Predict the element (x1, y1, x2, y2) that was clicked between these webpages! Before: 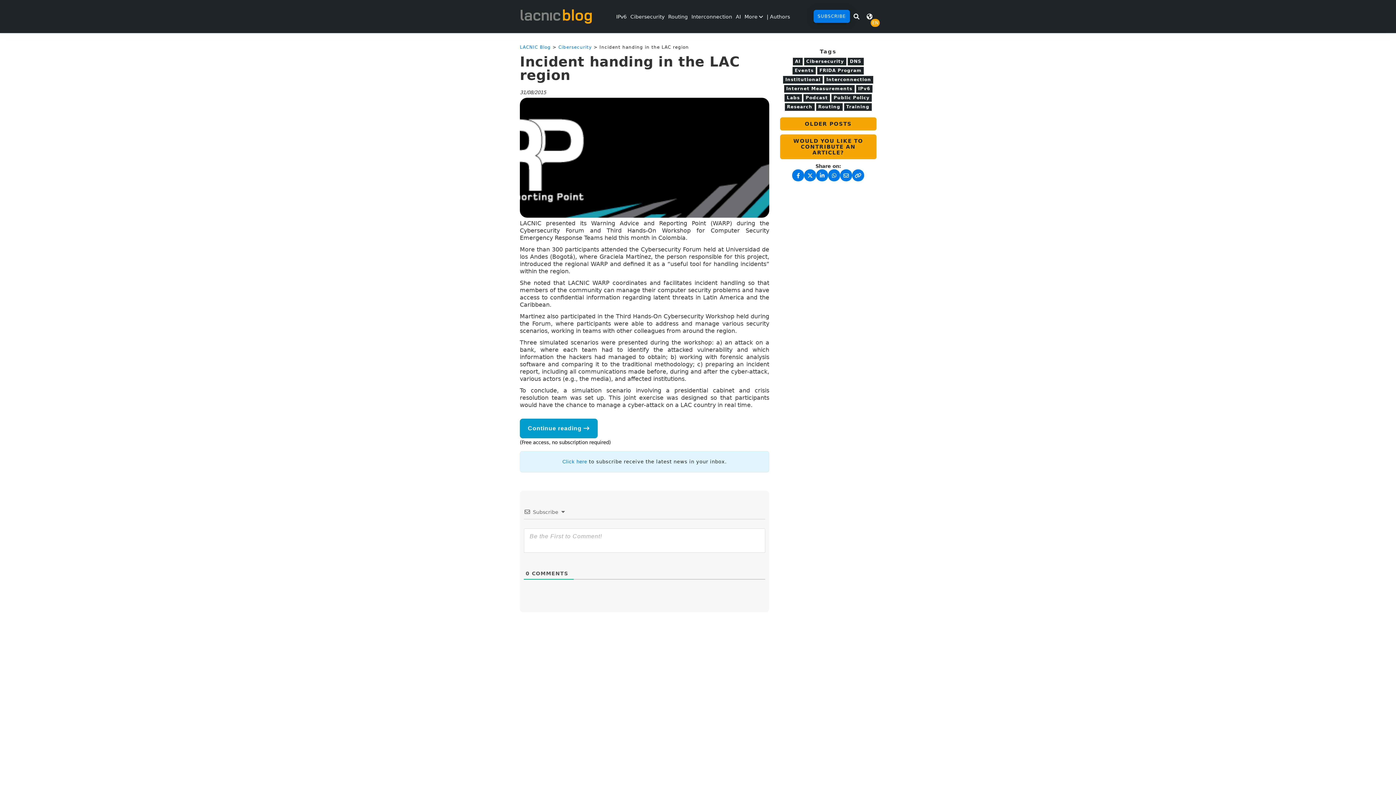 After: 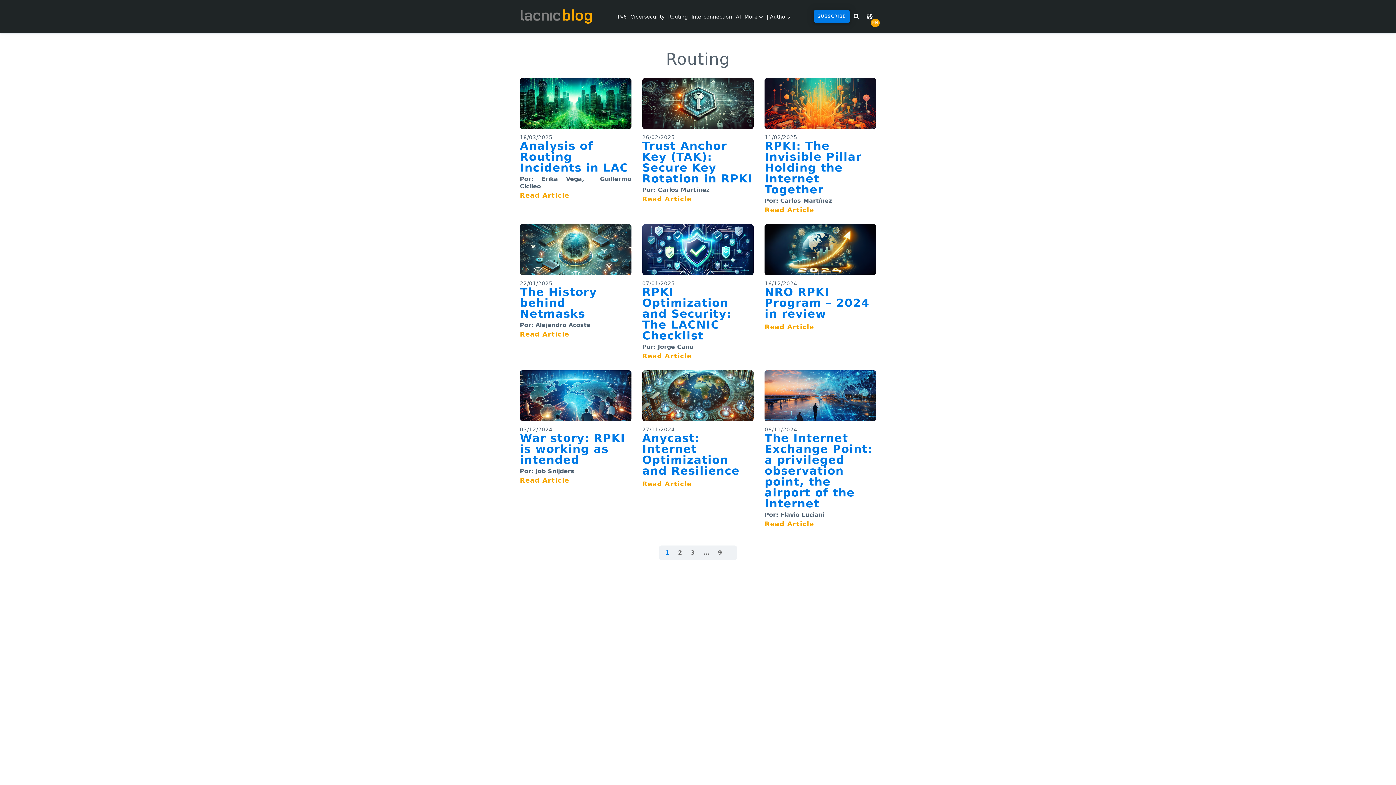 Action: bbox: (666, 10, 689, 22) label: Routing